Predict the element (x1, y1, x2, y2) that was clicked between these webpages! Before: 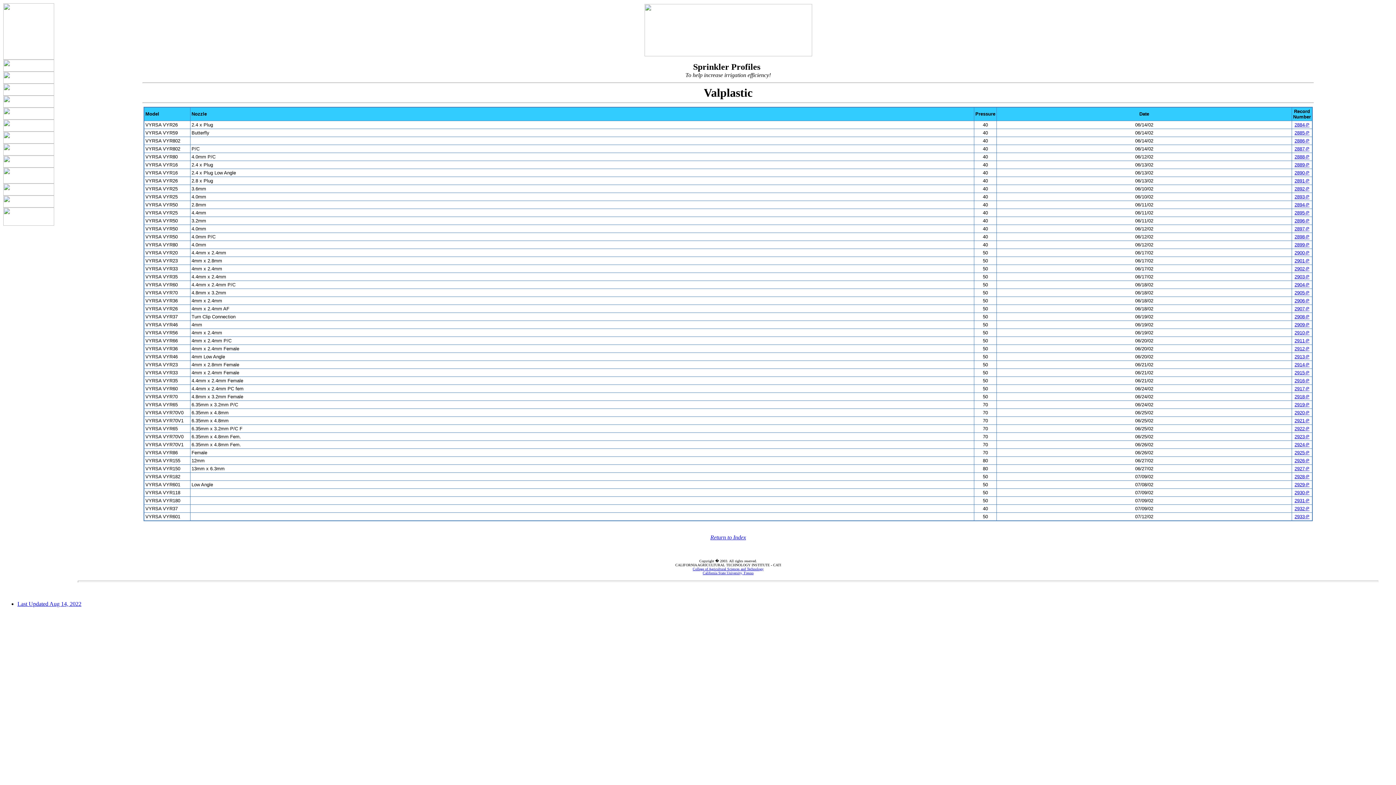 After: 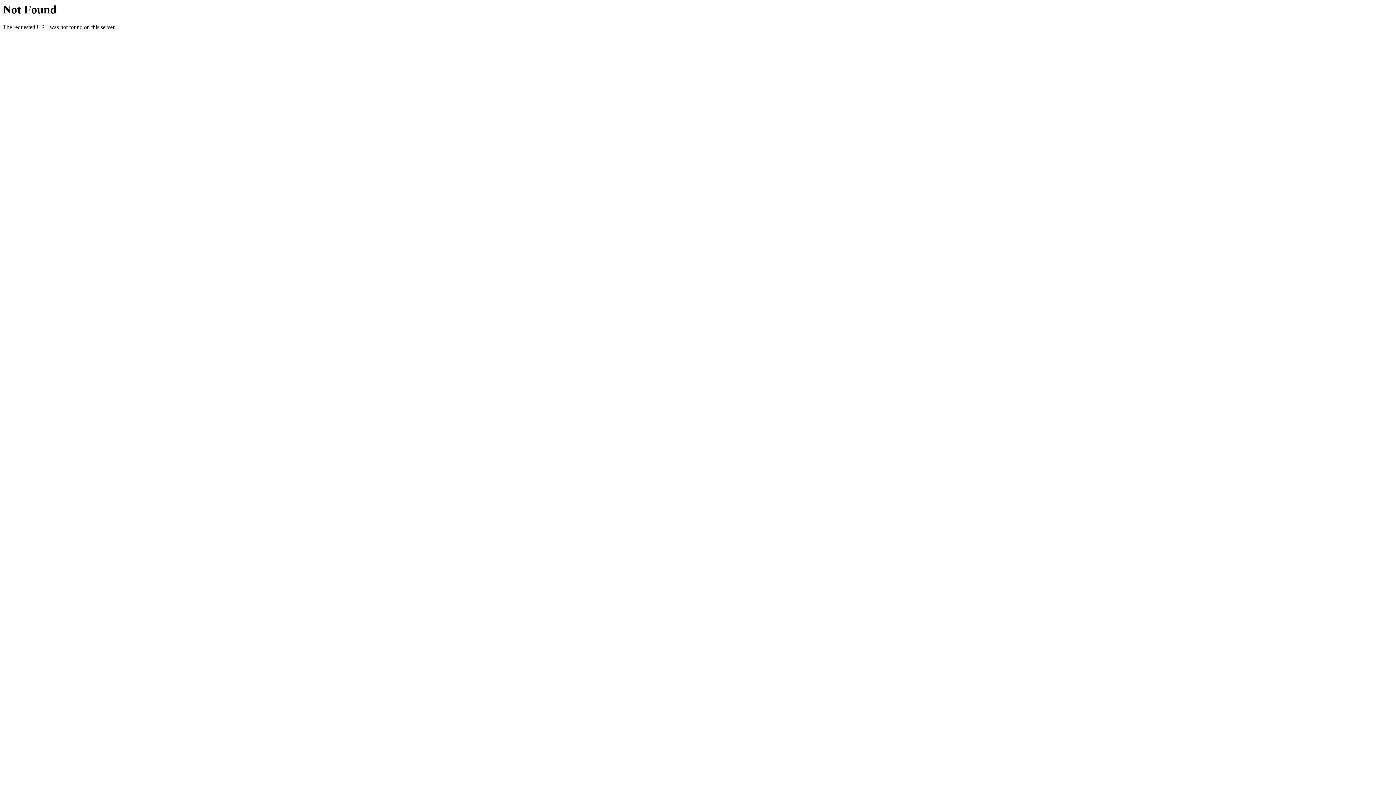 Action: label: 2884-P bbox: (1294, 122, 1309, 127)